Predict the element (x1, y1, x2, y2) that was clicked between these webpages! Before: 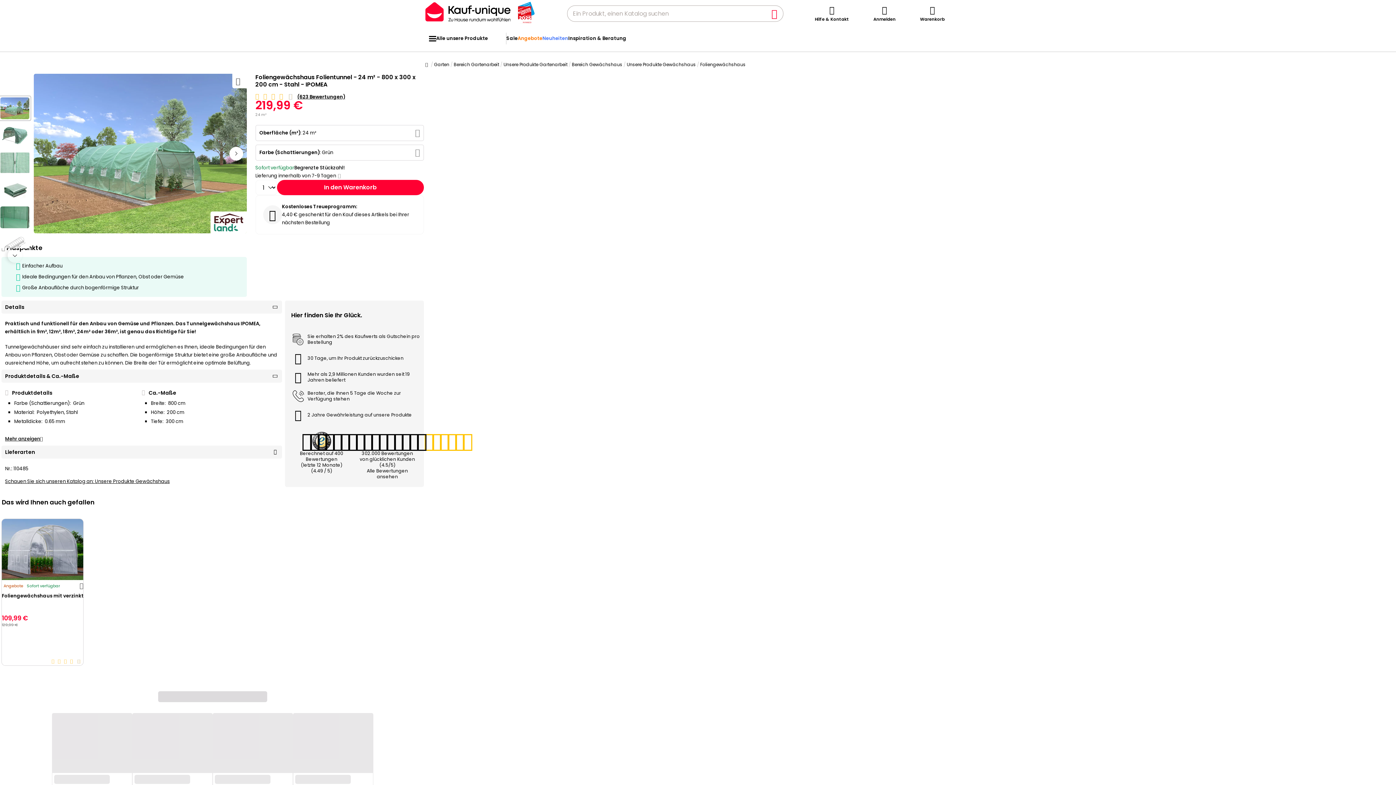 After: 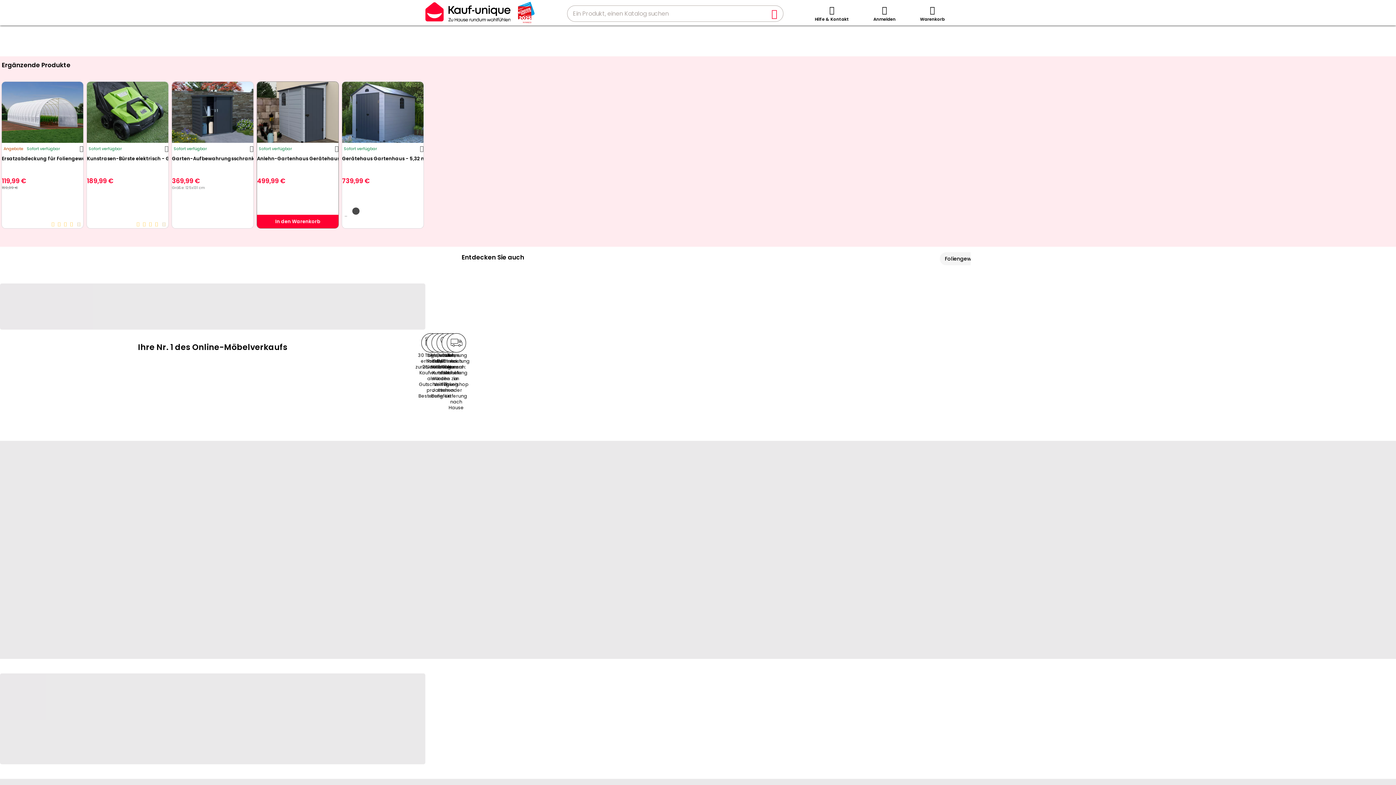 Action: bbox: (255, 93, 345, 99) label: (623 Bewertungen)